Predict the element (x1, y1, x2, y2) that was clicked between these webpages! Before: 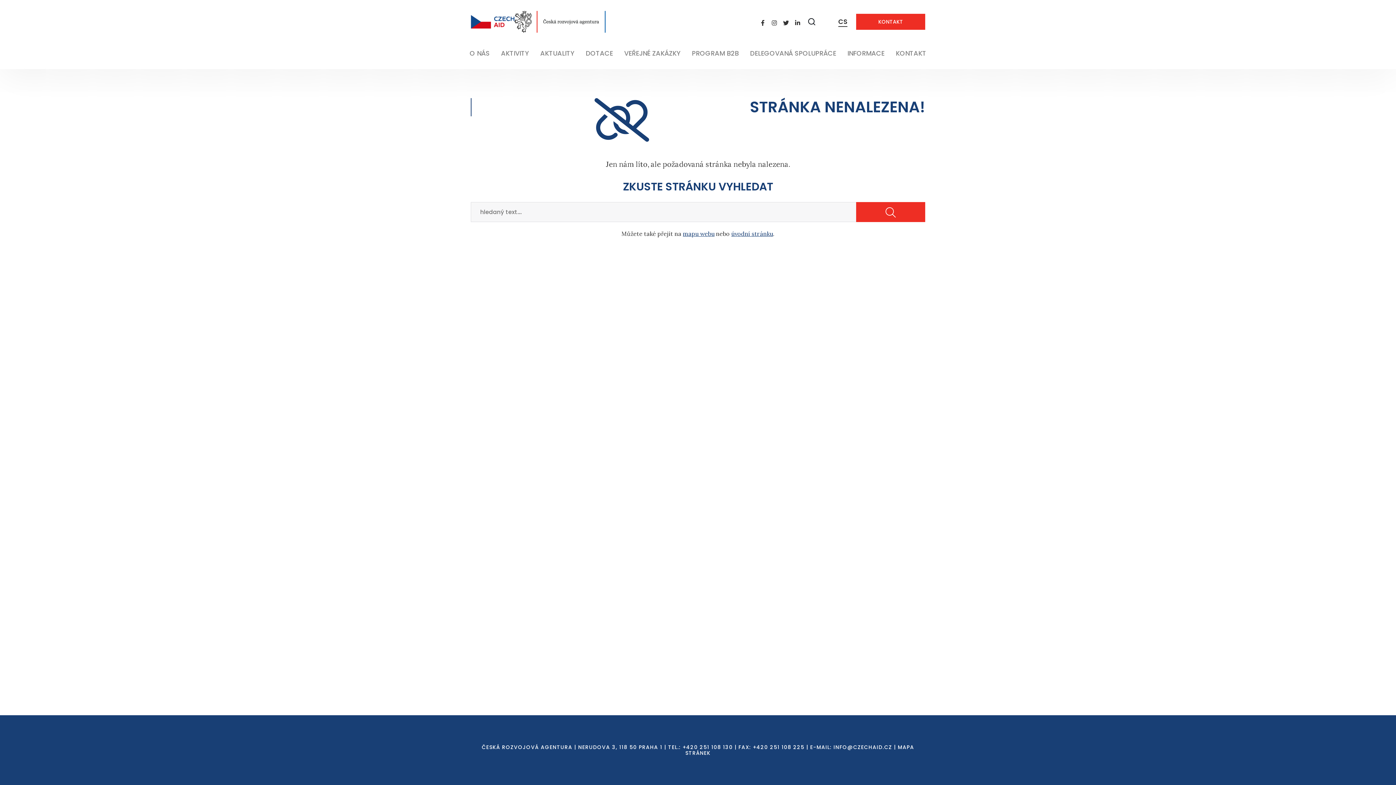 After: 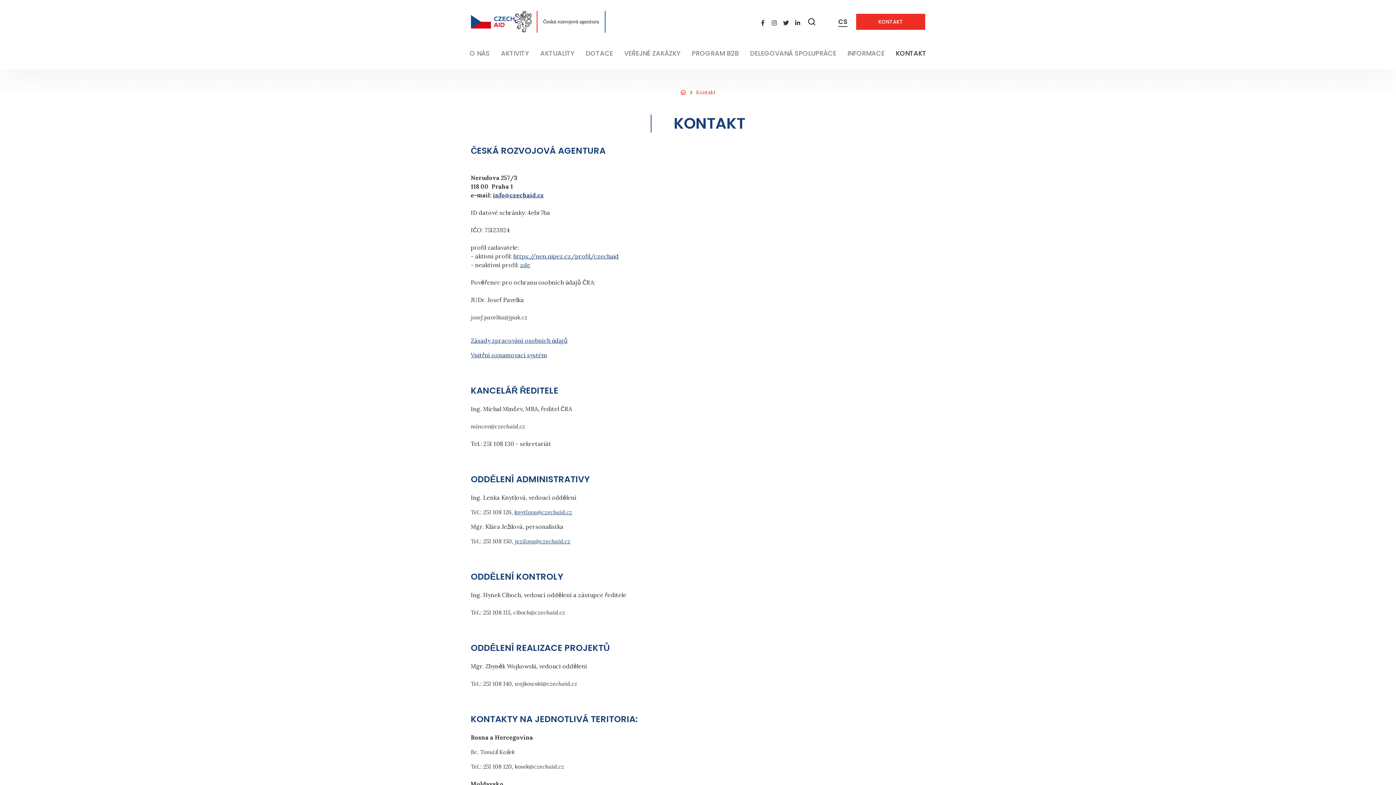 Action: label: KONTAKT bbox: (891, 43, 930, 63)